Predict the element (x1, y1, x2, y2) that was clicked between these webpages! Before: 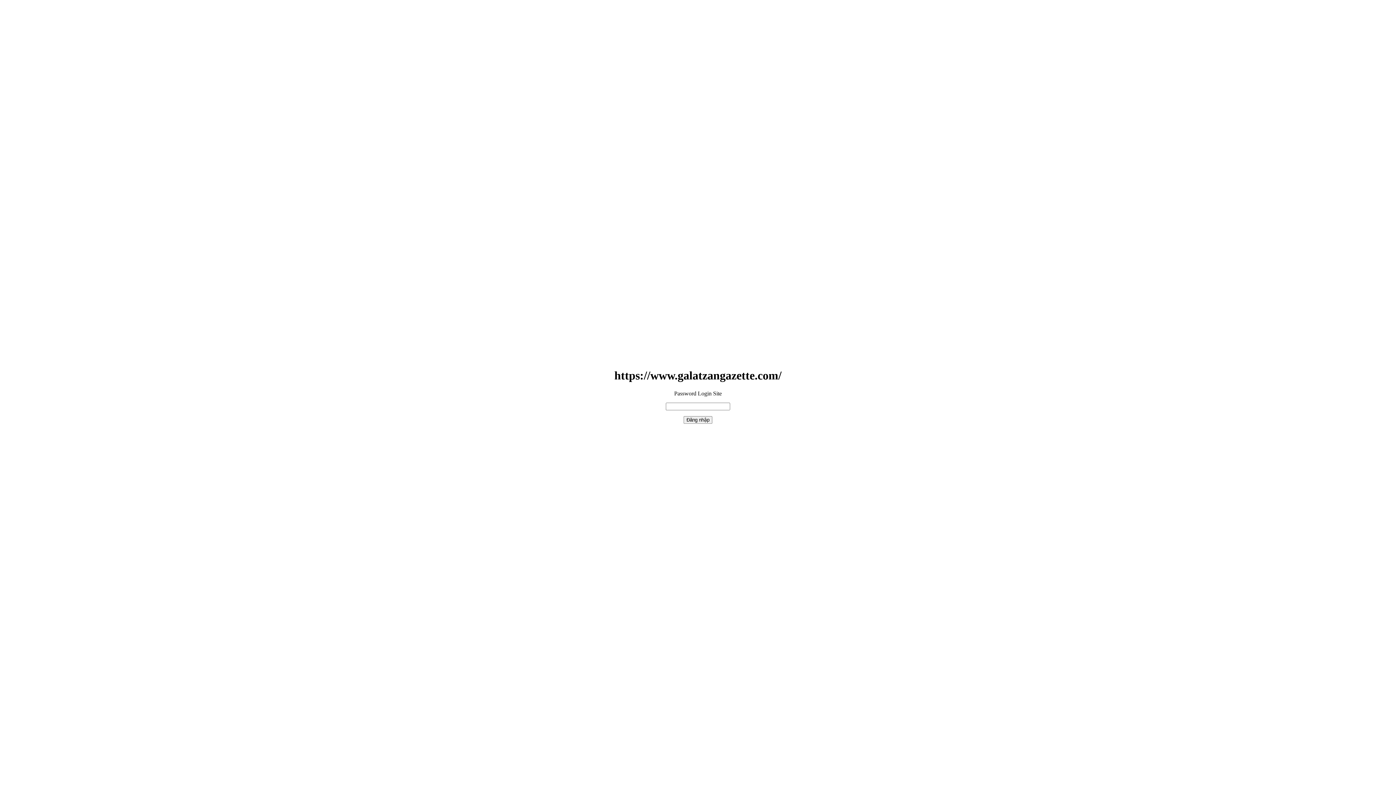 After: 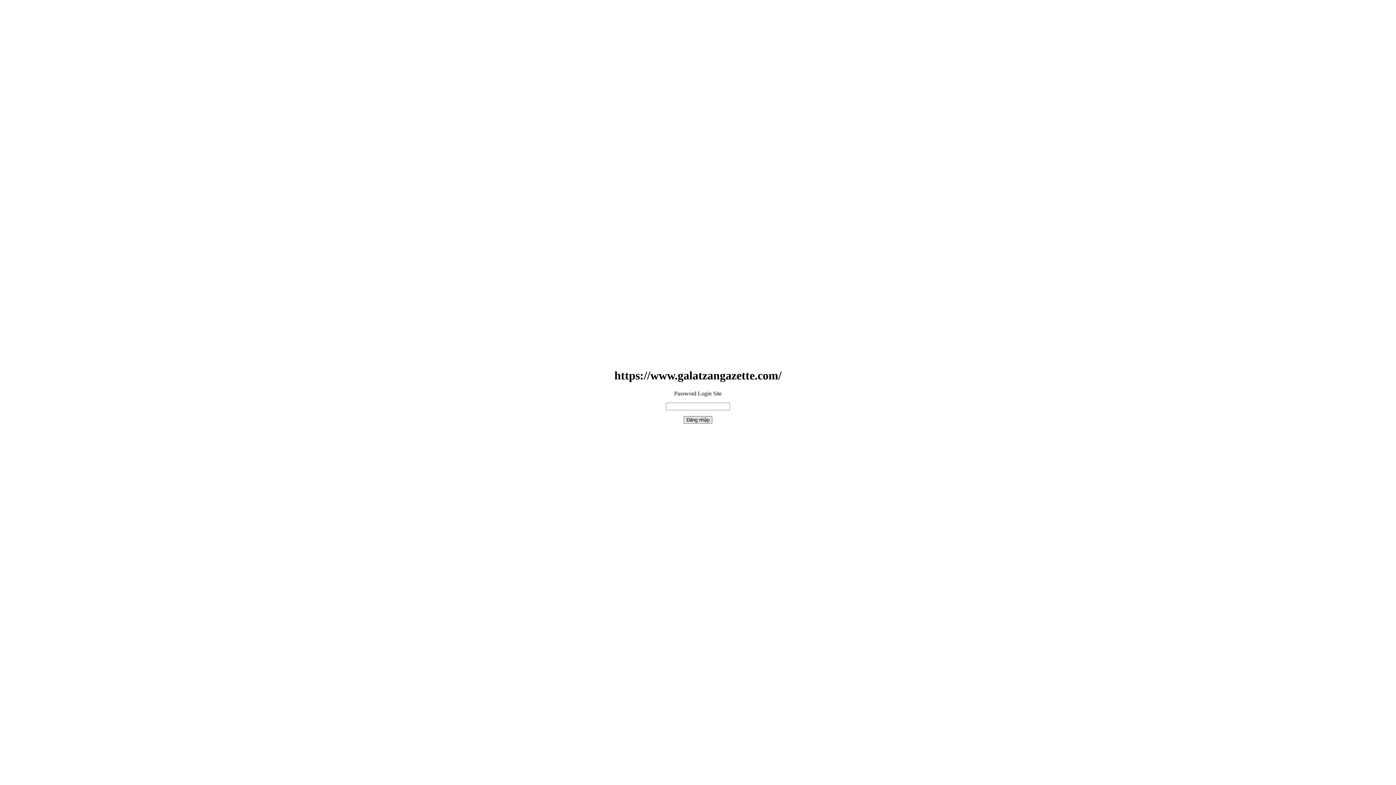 Action: bbox: (683, 416, 712, 423) label: Đăng nhập